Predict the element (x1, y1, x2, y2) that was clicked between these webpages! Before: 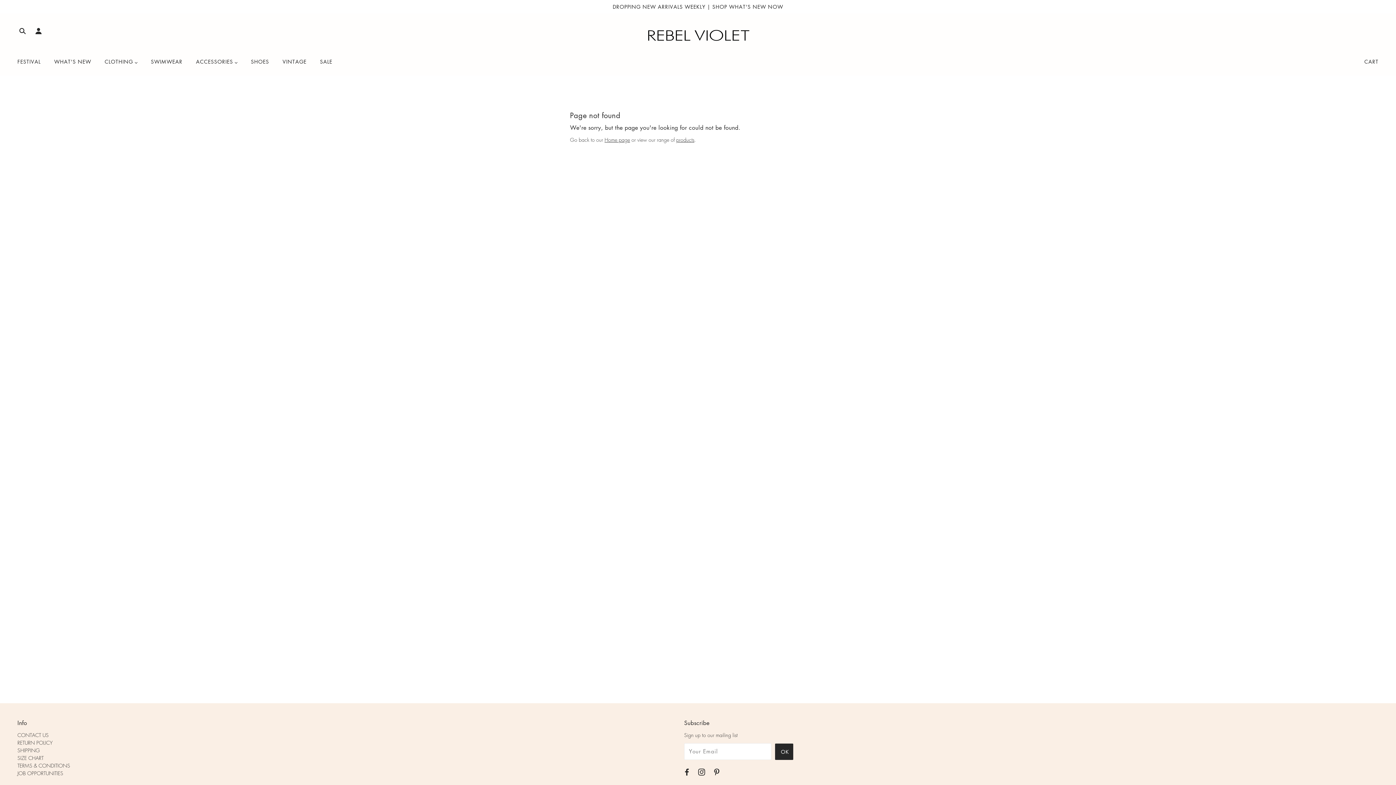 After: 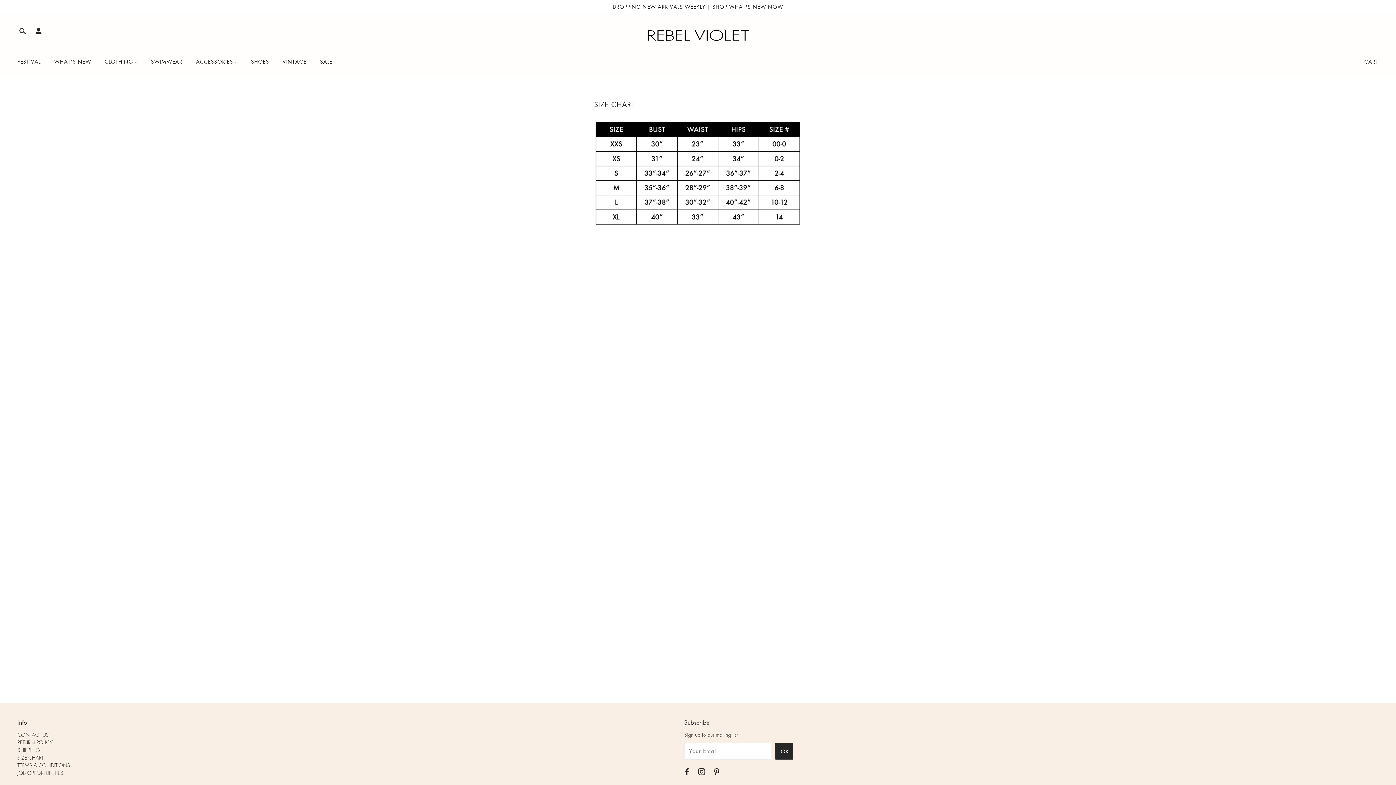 Action: label: SIZE CHART bbox: (17, 754, 43, 761)